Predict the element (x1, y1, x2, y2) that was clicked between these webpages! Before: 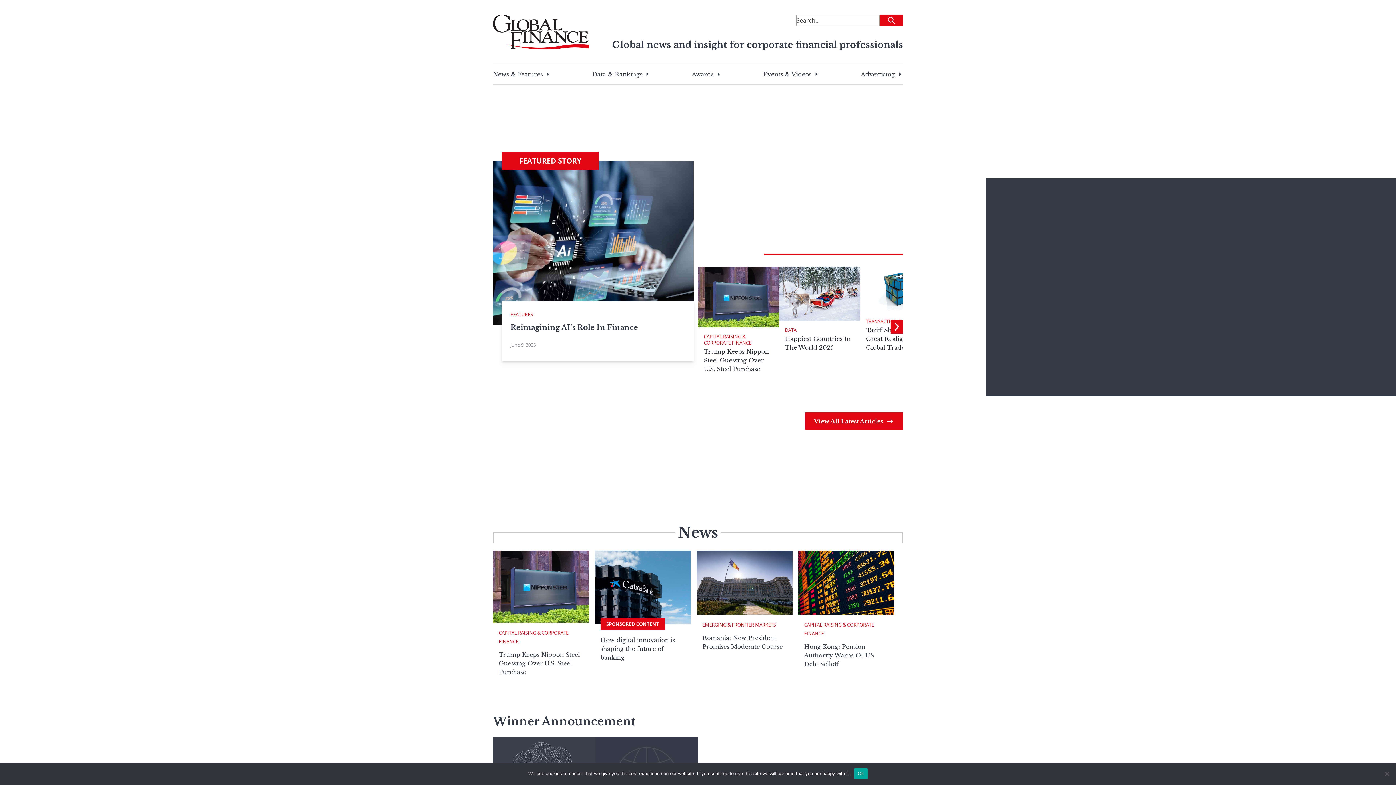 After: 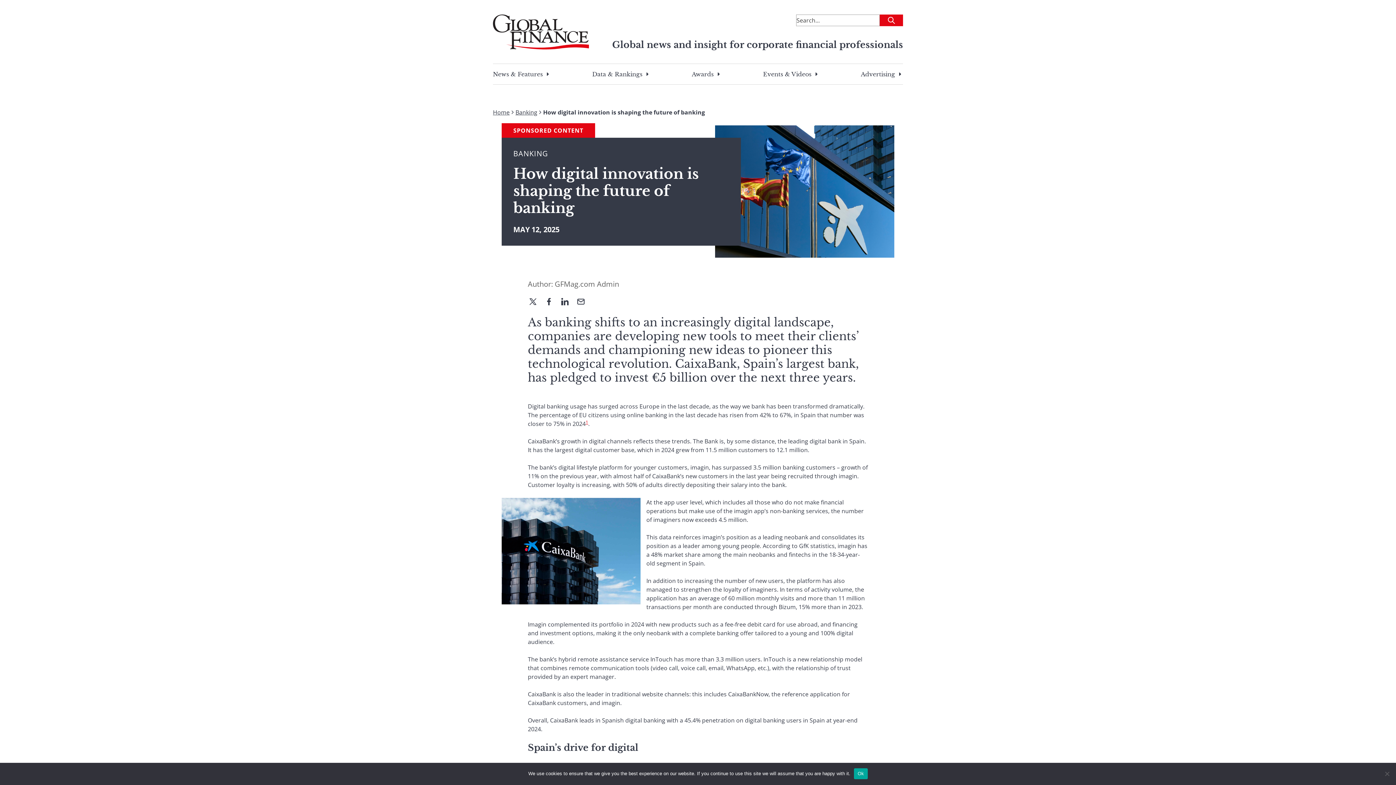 Action: label: How digital innovation is shaping the future of banking bbox: (600, 636, 675, 661)